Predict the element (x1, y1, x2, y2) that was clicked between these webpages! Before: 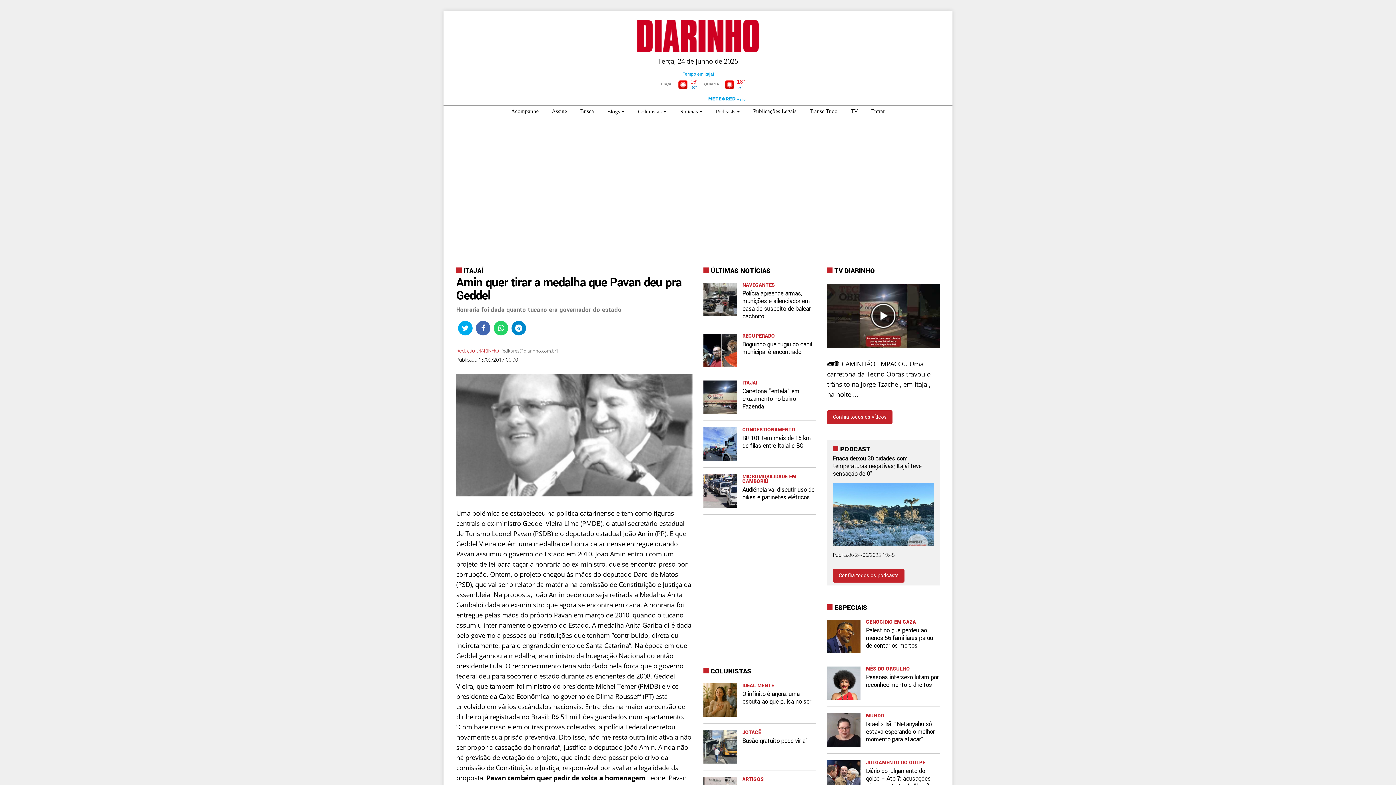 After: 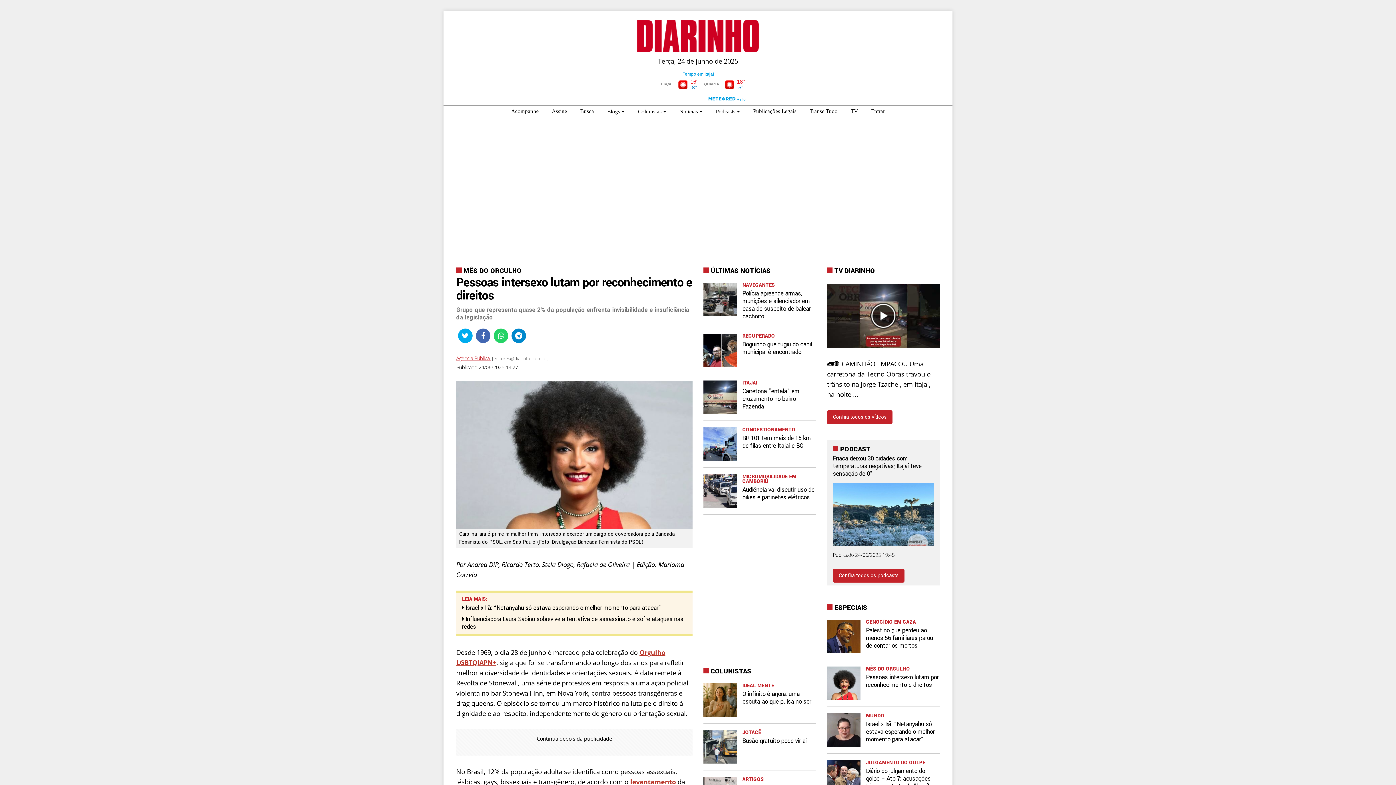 Action: bbox: (827, 660, 939, 707) label: 	
MÊS DO ORGULHO
Pessoas intersexo lutam por reconhecimento e direitos